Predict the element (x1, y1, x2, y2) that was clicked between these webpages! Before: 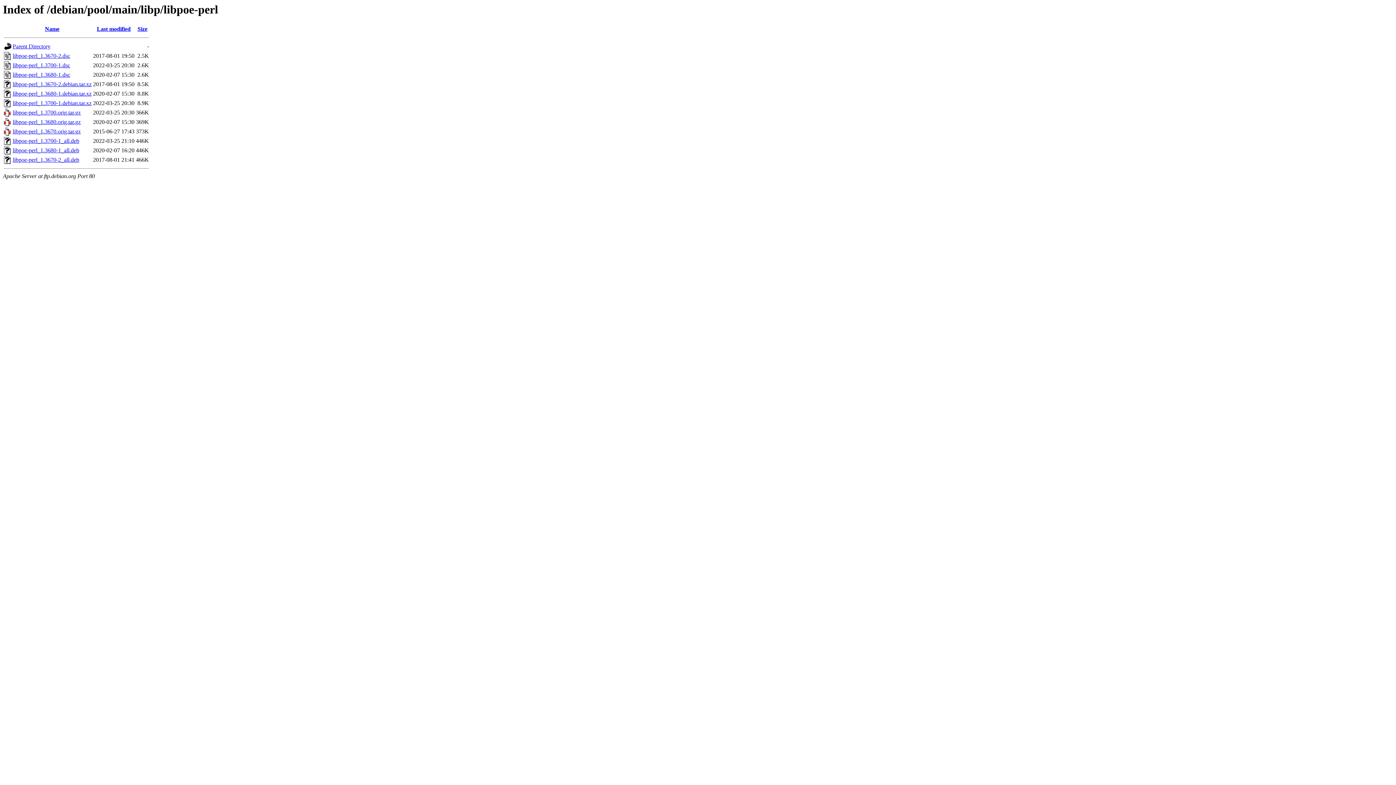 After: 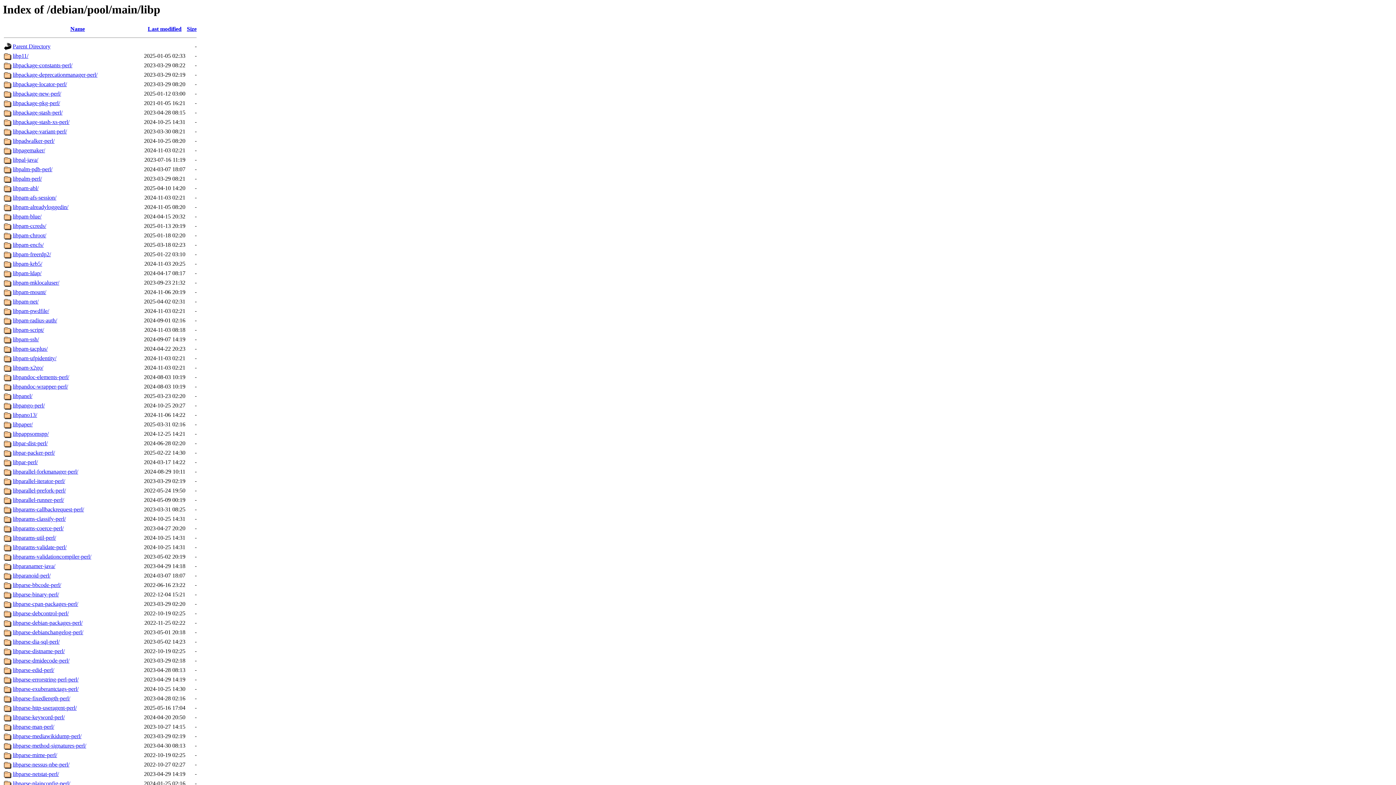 Action: label: Parent Directory bbox: (12, 43, 50, 49)